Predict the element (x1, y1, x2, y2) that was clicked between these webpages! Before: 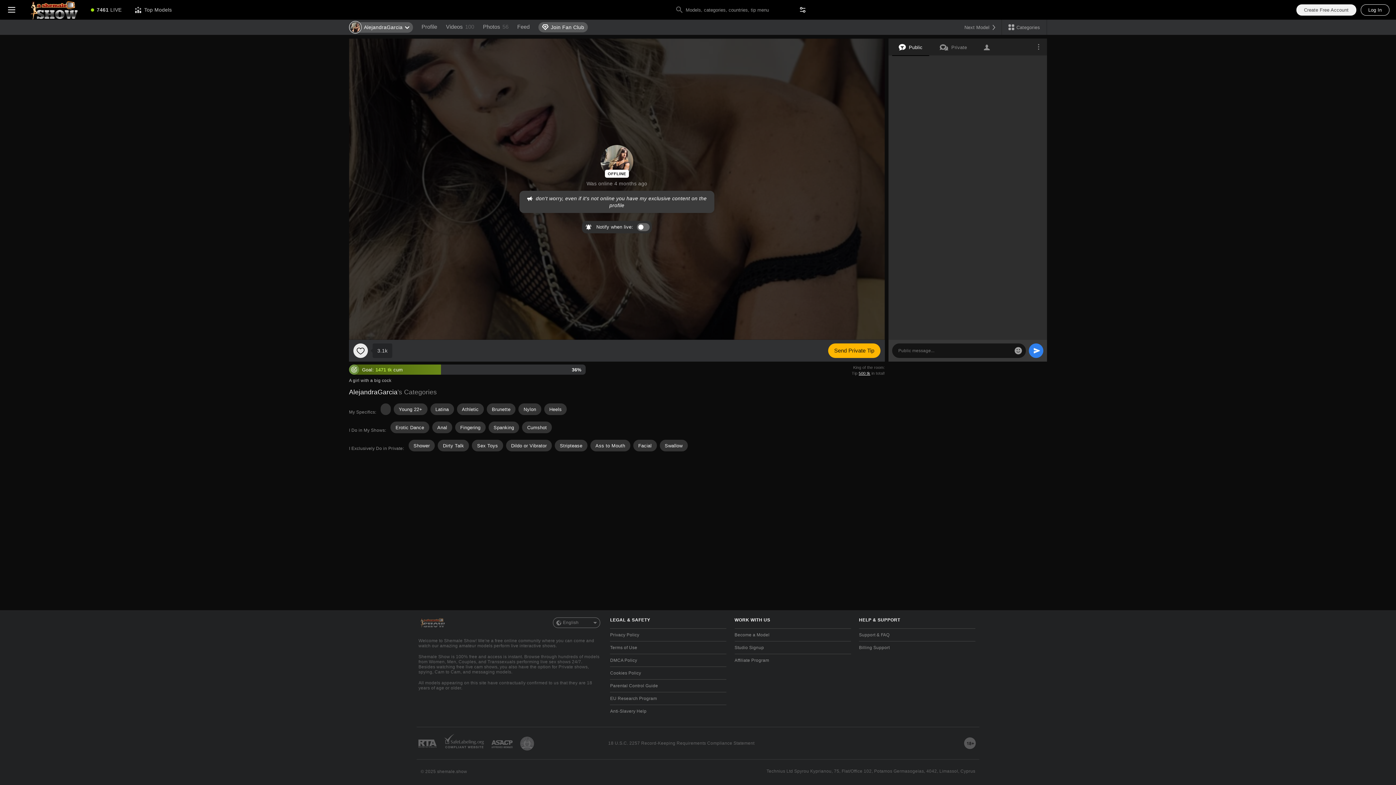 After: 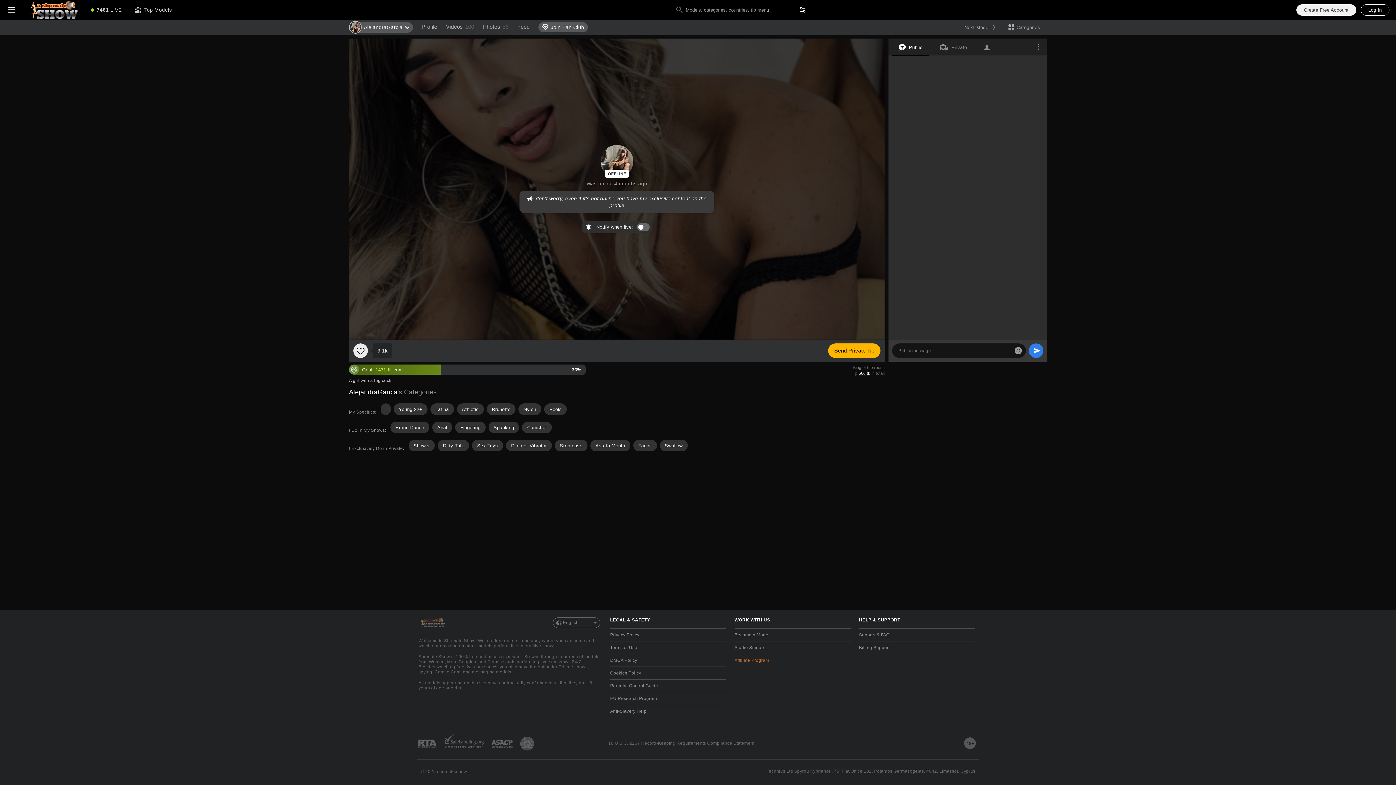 Action: label: Affiliate Program bbox: (734, 654, 851, 666)